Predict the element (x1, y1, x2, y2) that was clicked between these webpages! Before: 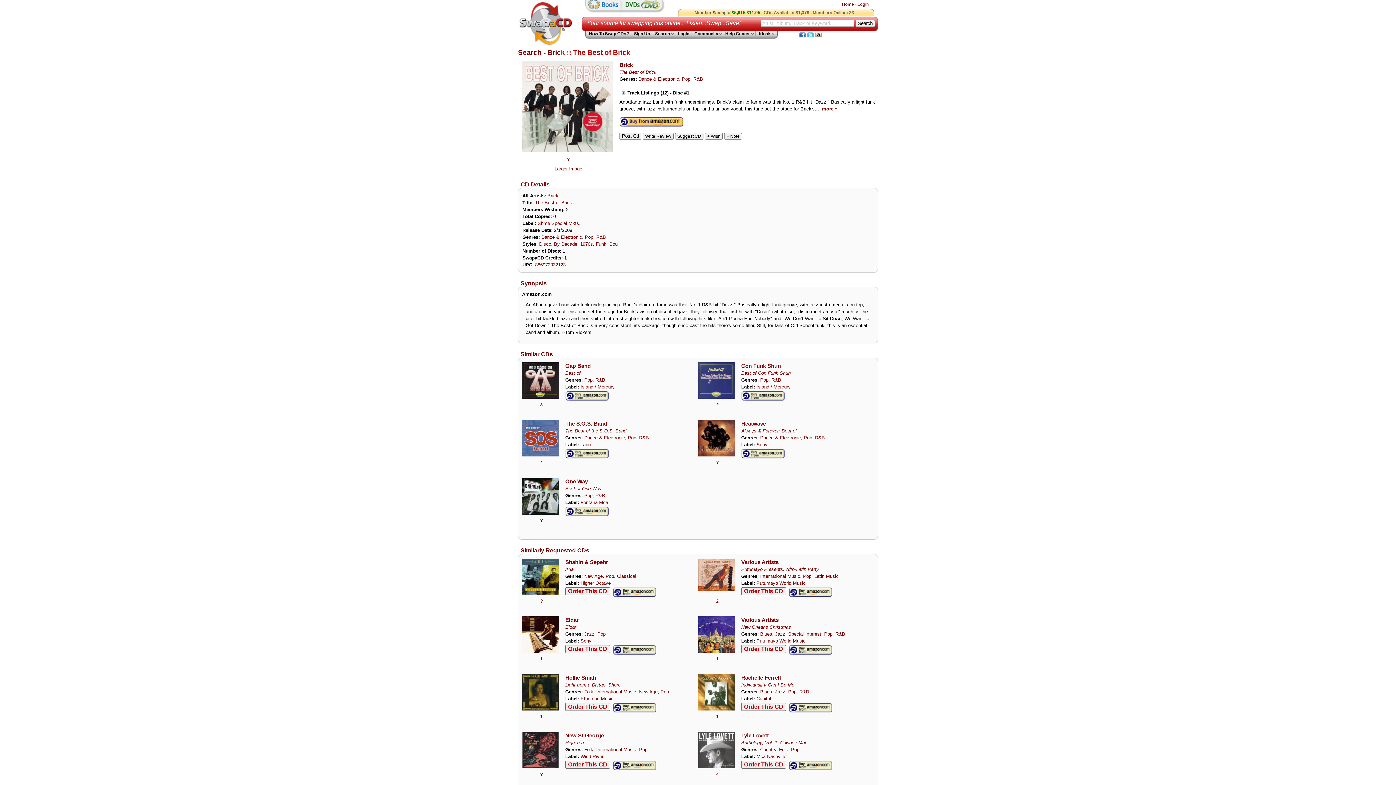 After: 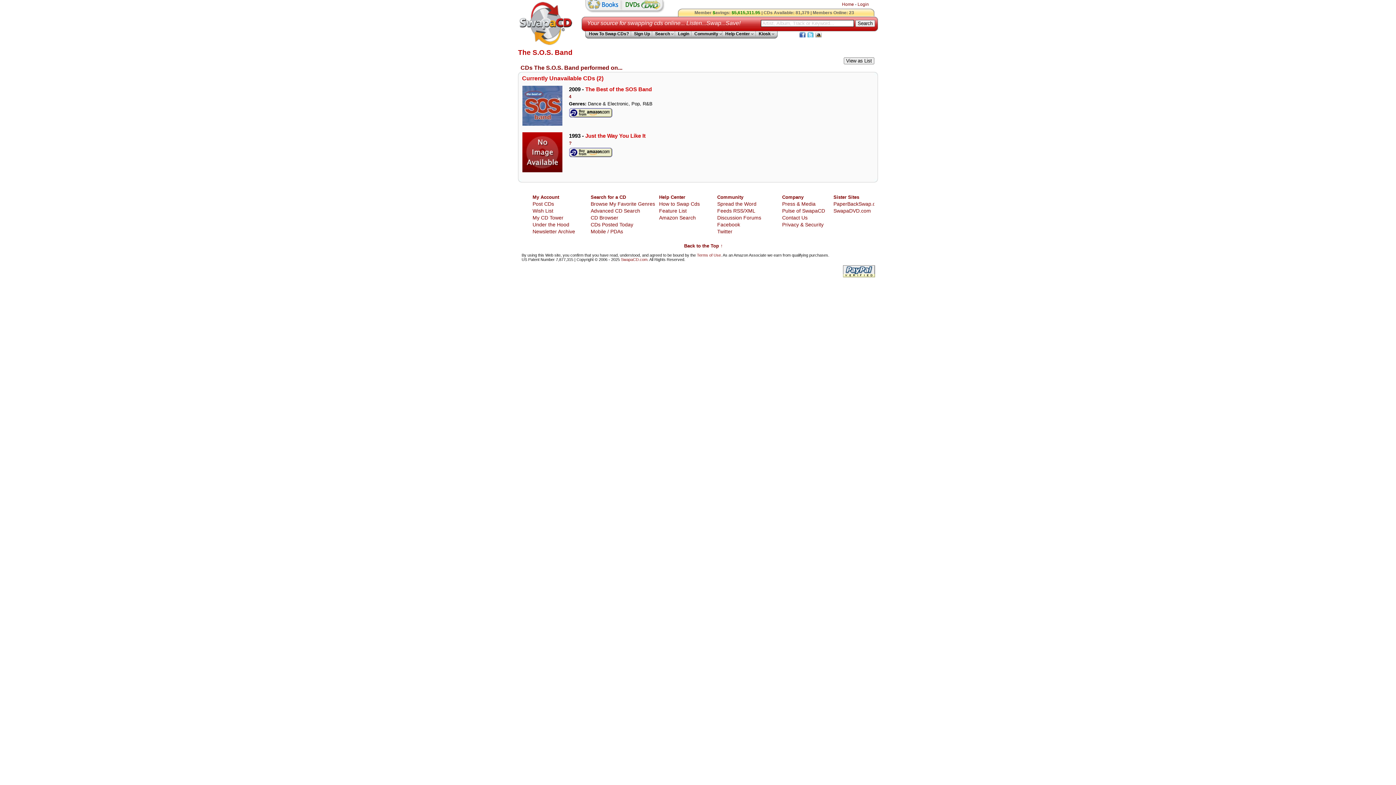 Action: bbox: (565, 420, 607, 426) label: The S.O.S. Band